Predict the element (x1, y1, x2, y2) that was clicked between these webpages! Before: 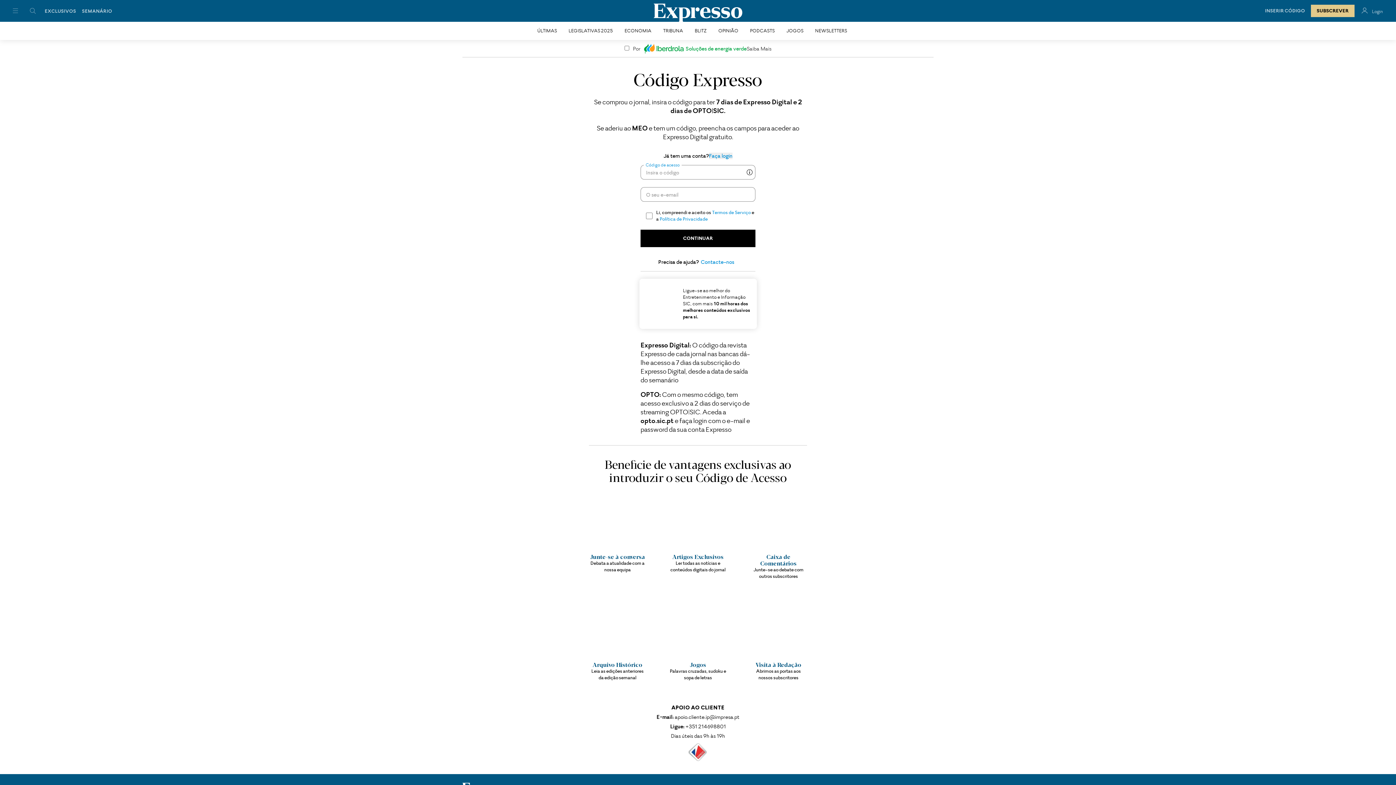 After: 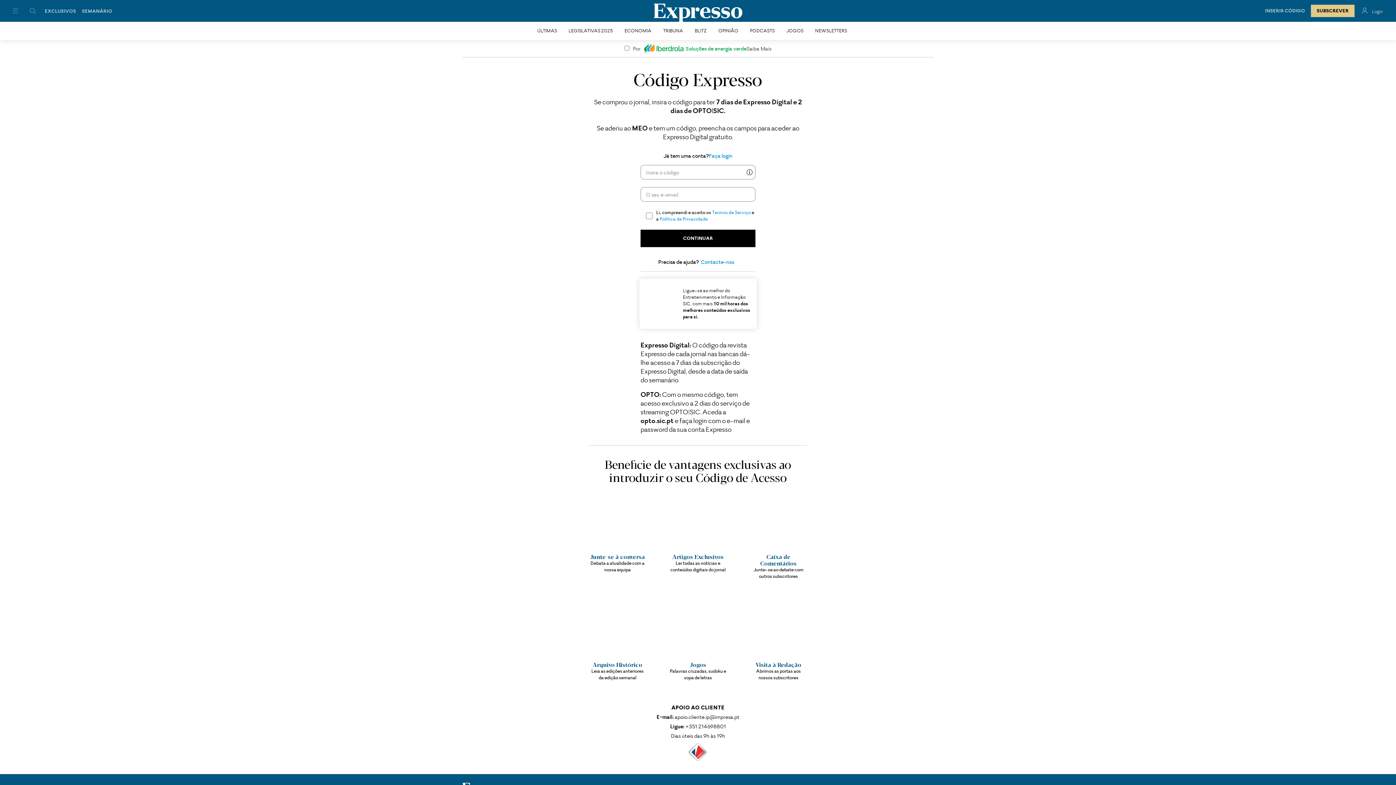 Action: label: Faça login bbox: (709, 152, 732, 159)